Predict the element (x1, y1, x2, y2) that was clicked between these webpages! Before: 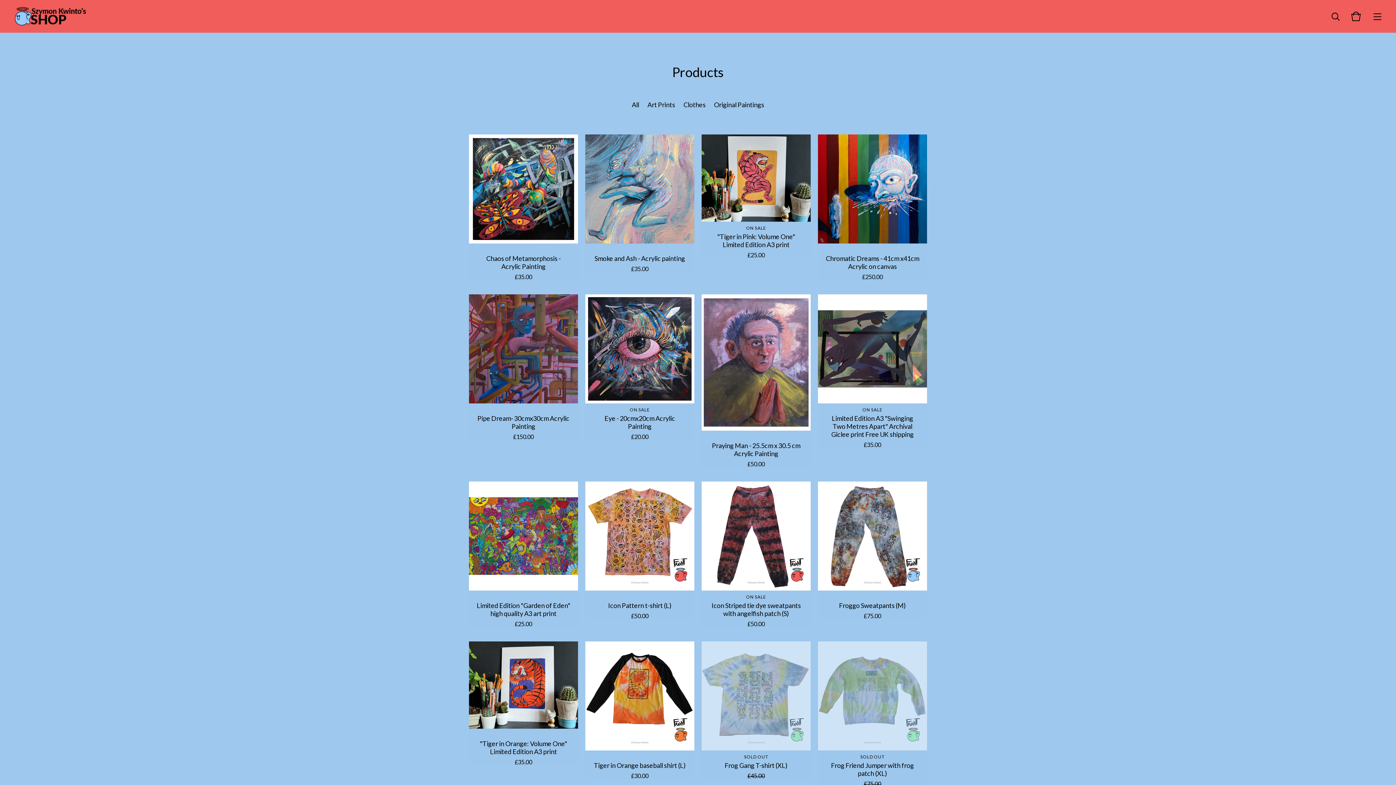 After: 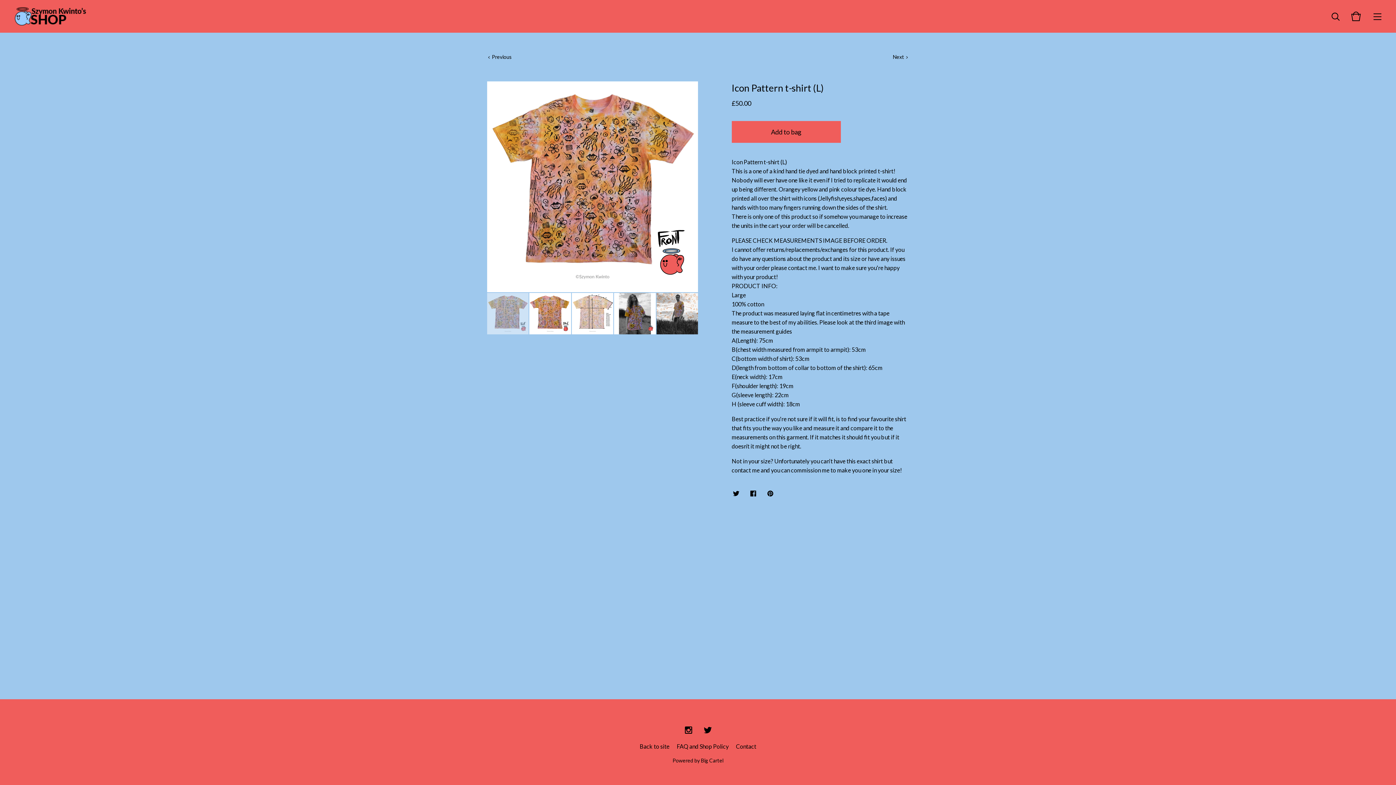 Action: bbox: (585, 481, 694, 627) label: Icon Pattern t-shirt (L)
£50.00